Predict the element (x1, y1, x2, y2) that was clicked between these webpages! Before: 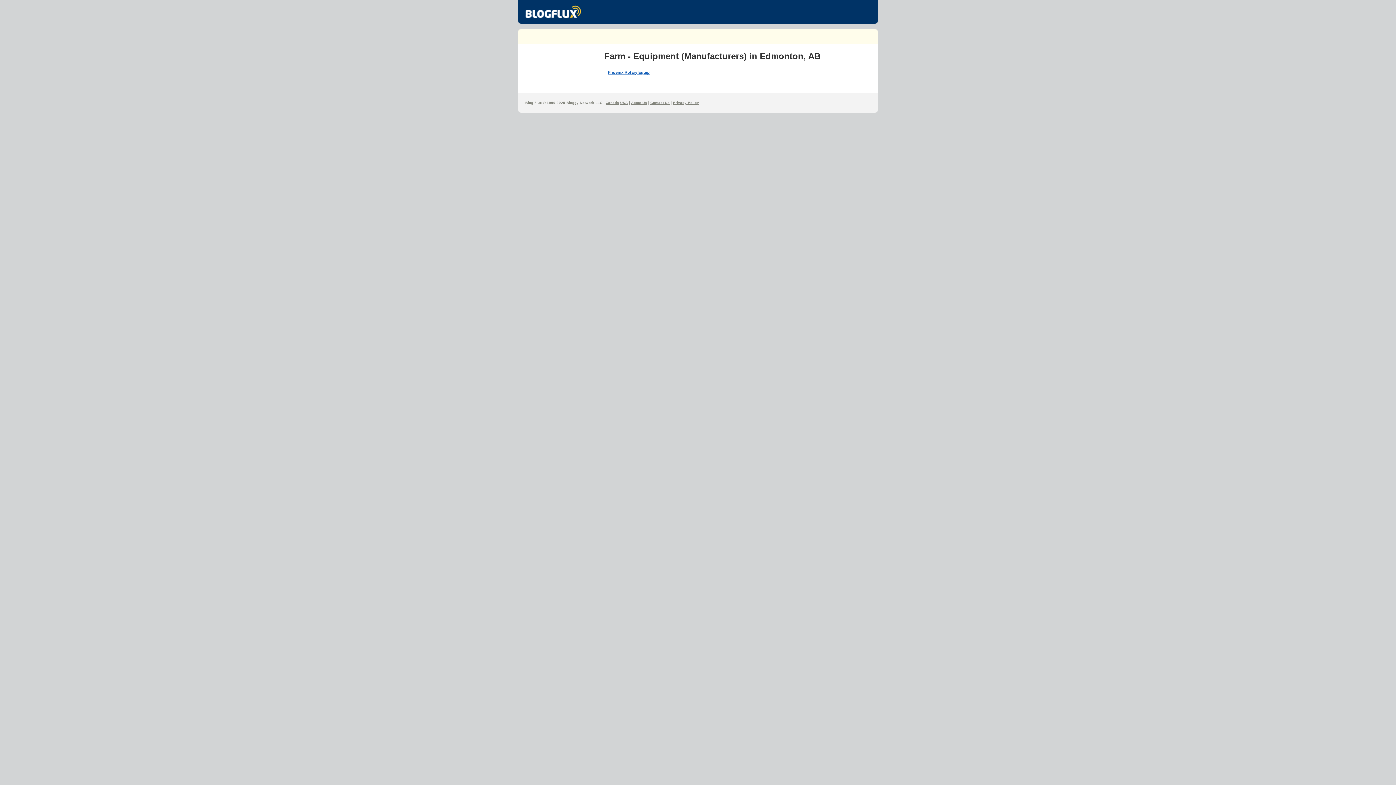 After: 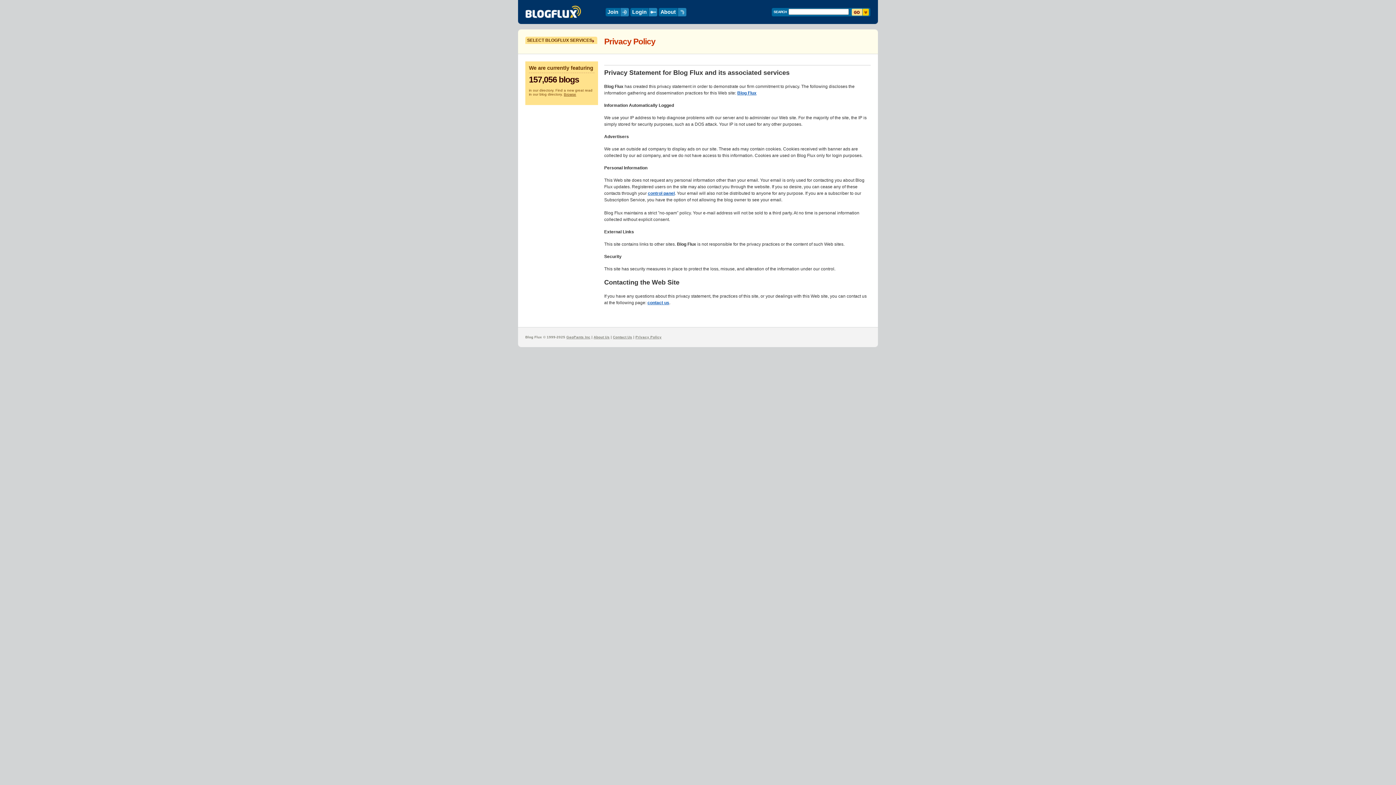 Action: bbox: (673, 100, 699, 104) label: Privacy Policy